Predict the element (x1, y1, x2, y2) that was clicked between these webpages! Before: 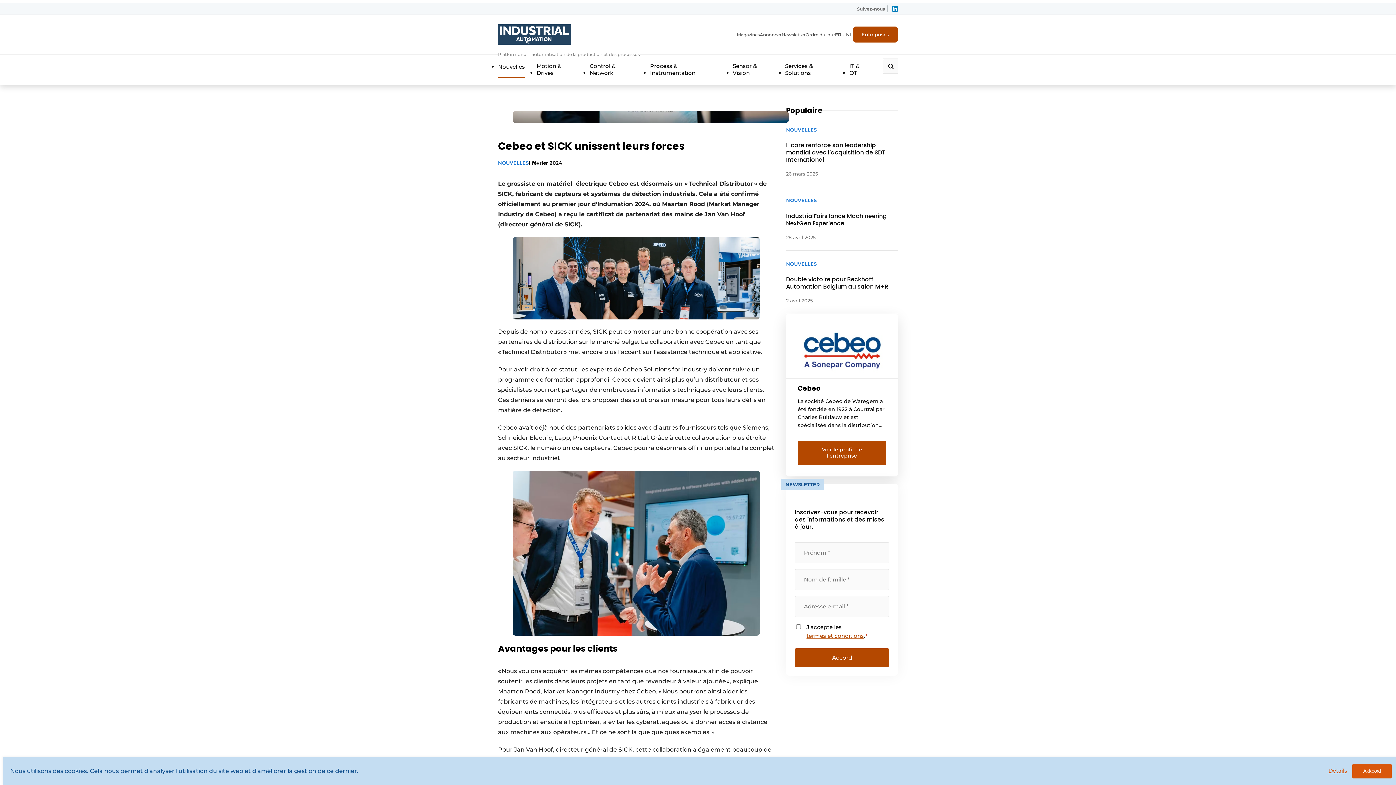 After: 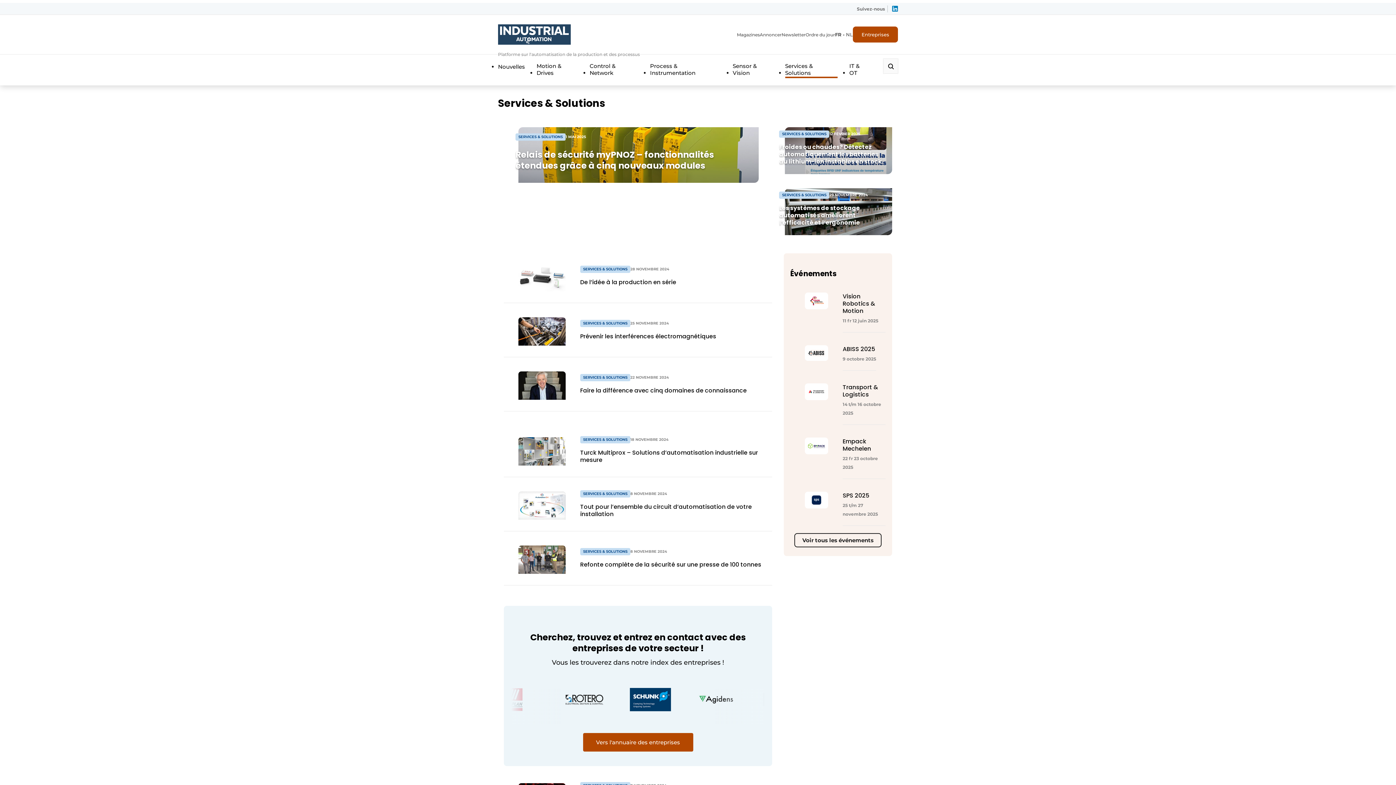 Action: bbox: (785, 62, 837, 76) label: Services & Solutions